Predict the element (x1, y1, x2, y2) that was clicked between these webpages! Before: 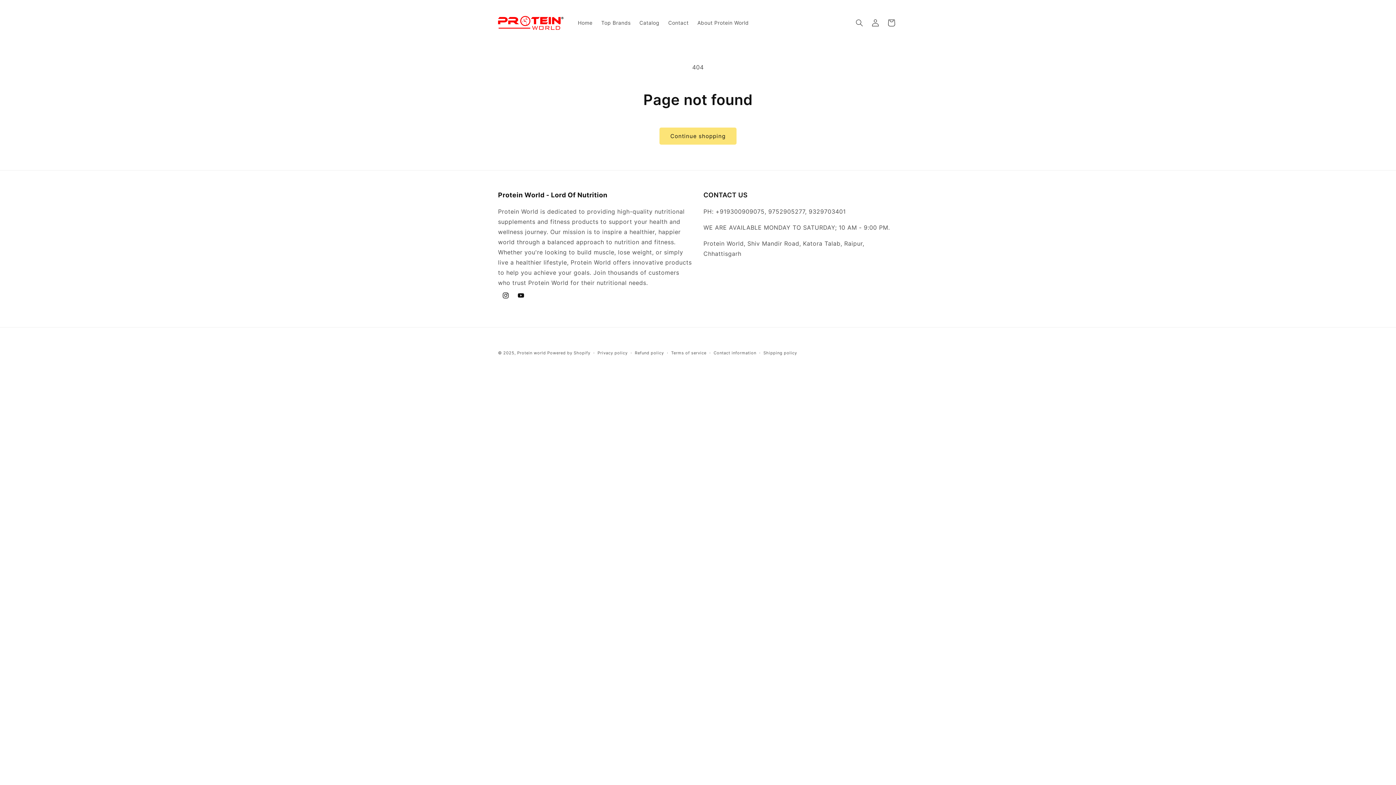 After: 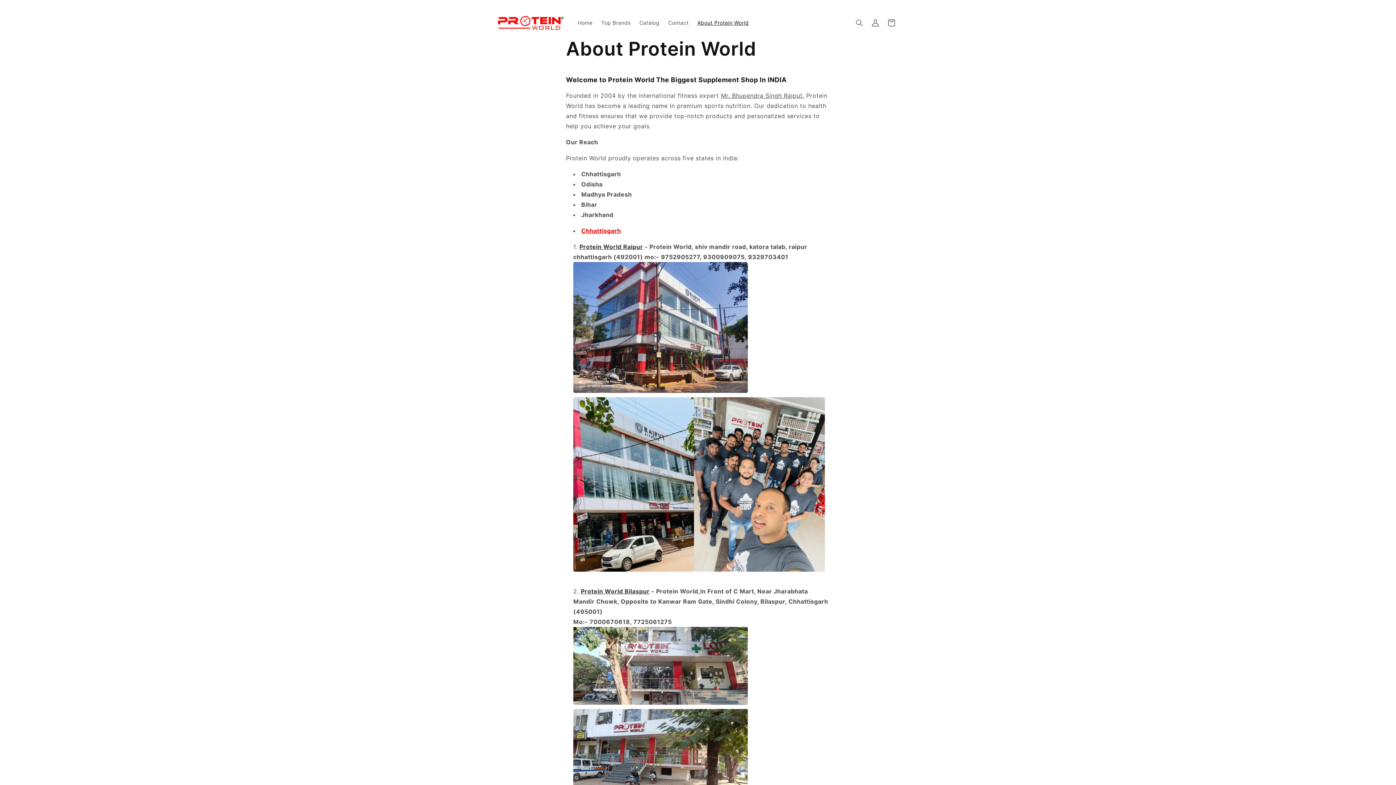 Action: bbox: (693, 15, 753, 30) label: About Protein World